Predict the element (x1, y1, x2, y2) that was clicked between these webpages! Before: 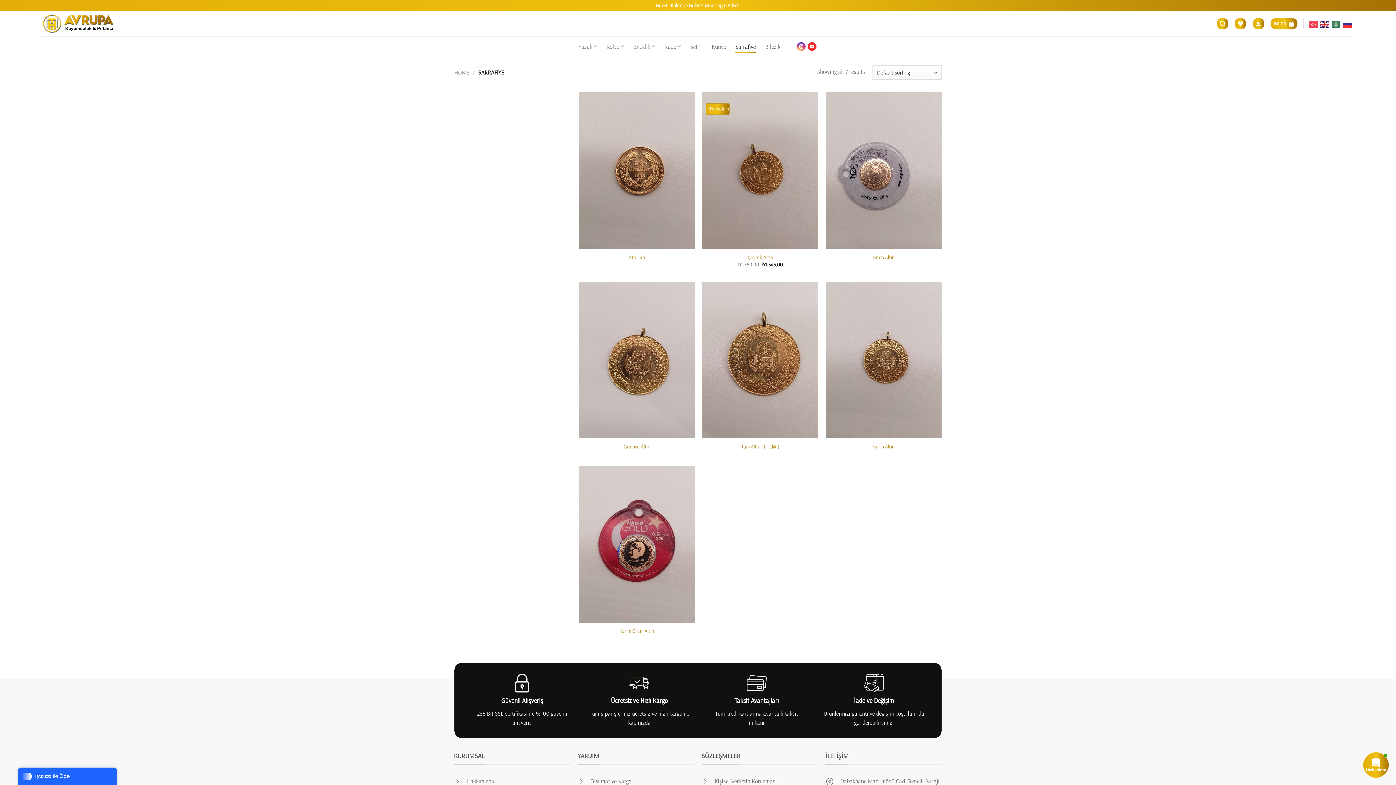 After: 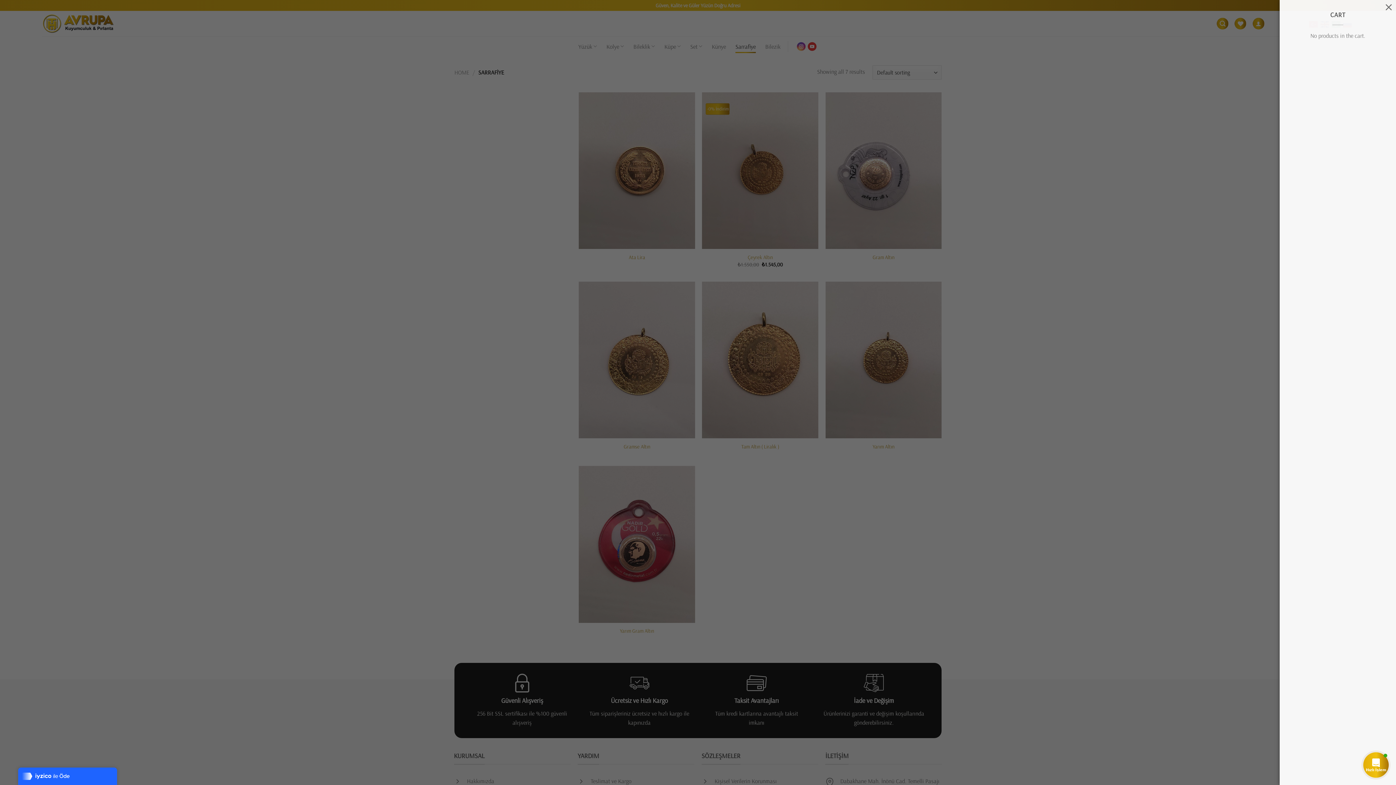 Action: bbox: (1270, 17, 1297, 29) label: ₺0,00 